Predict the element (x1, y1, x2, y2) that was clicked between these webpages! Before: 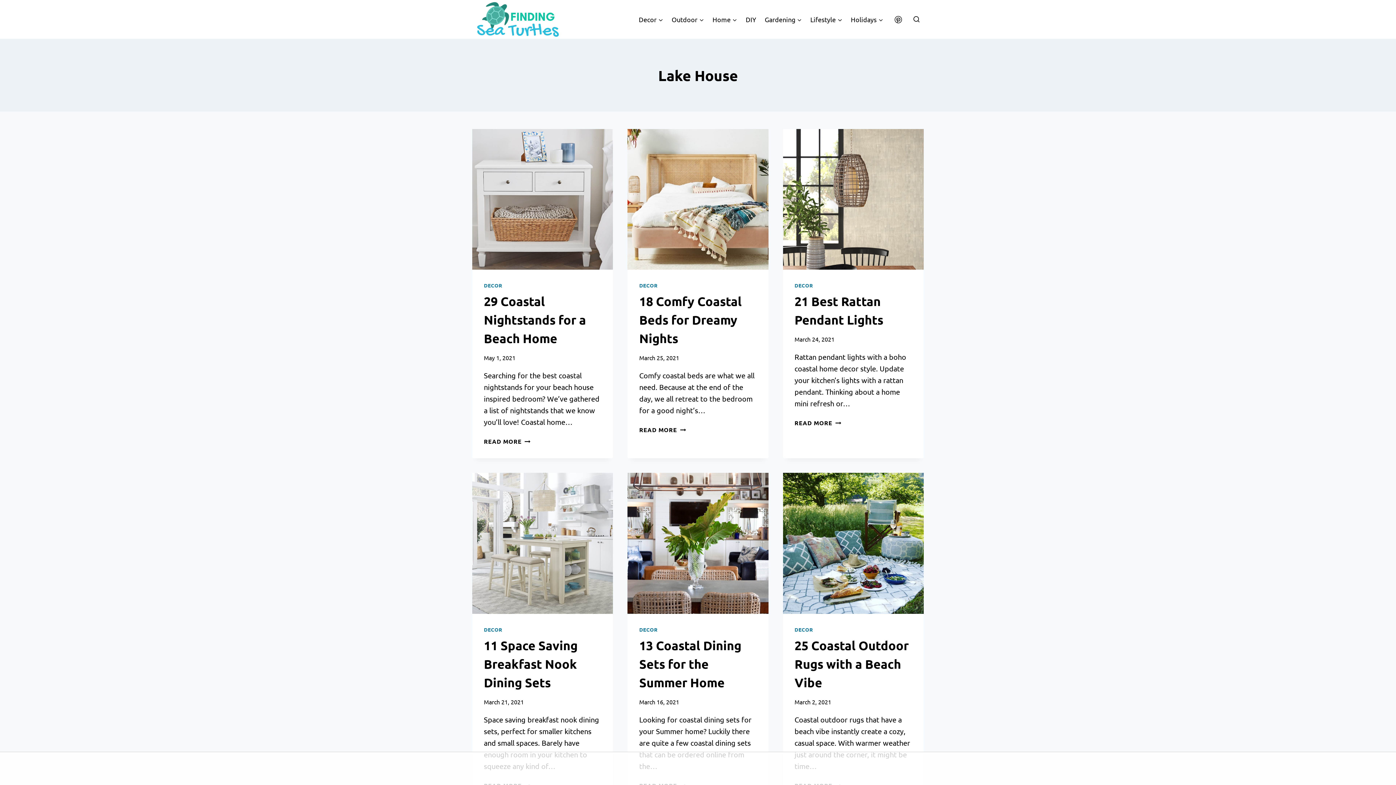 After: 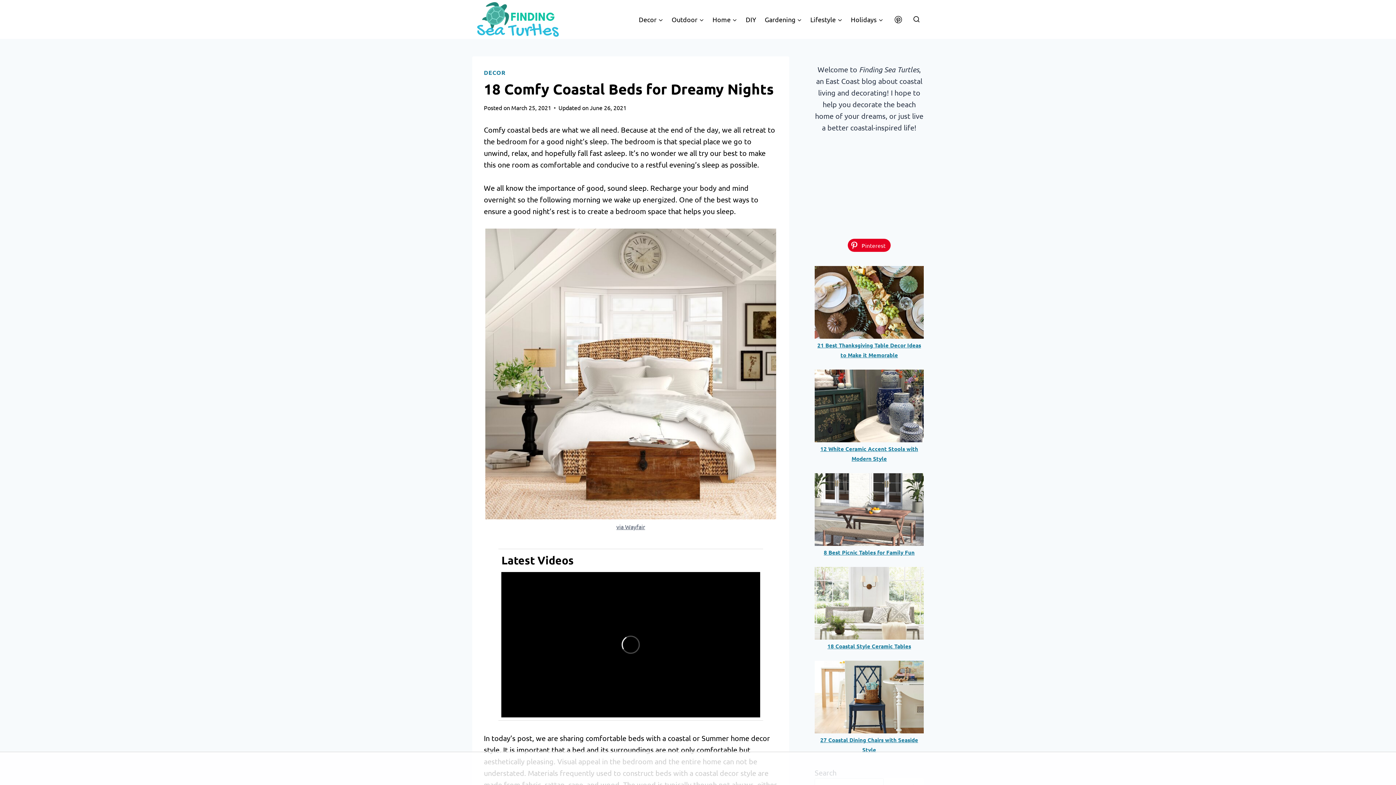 Action: bbox: (639, 426, 686, 433) label: READ MORE
18 COMFY COASTAL BEDS FOR DREAMY NIGHTS